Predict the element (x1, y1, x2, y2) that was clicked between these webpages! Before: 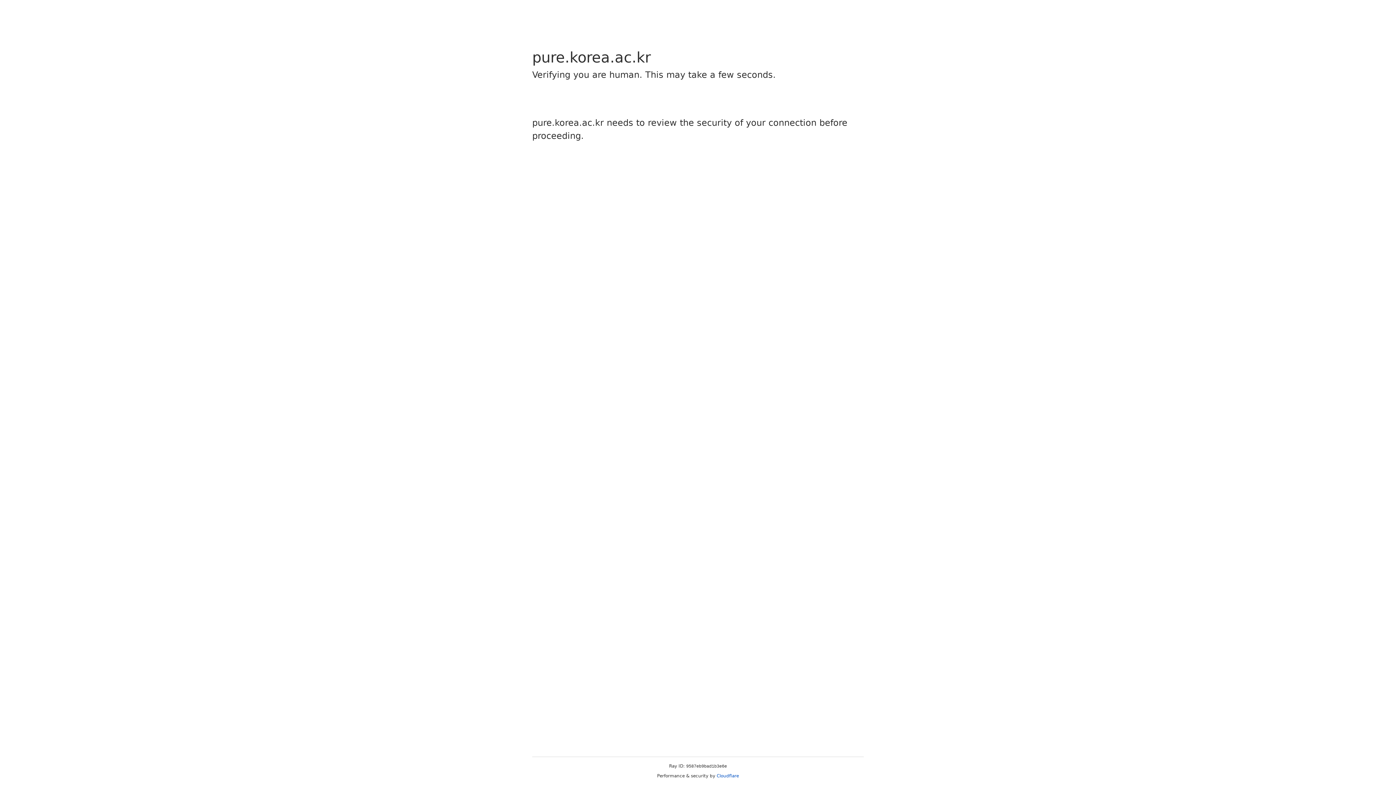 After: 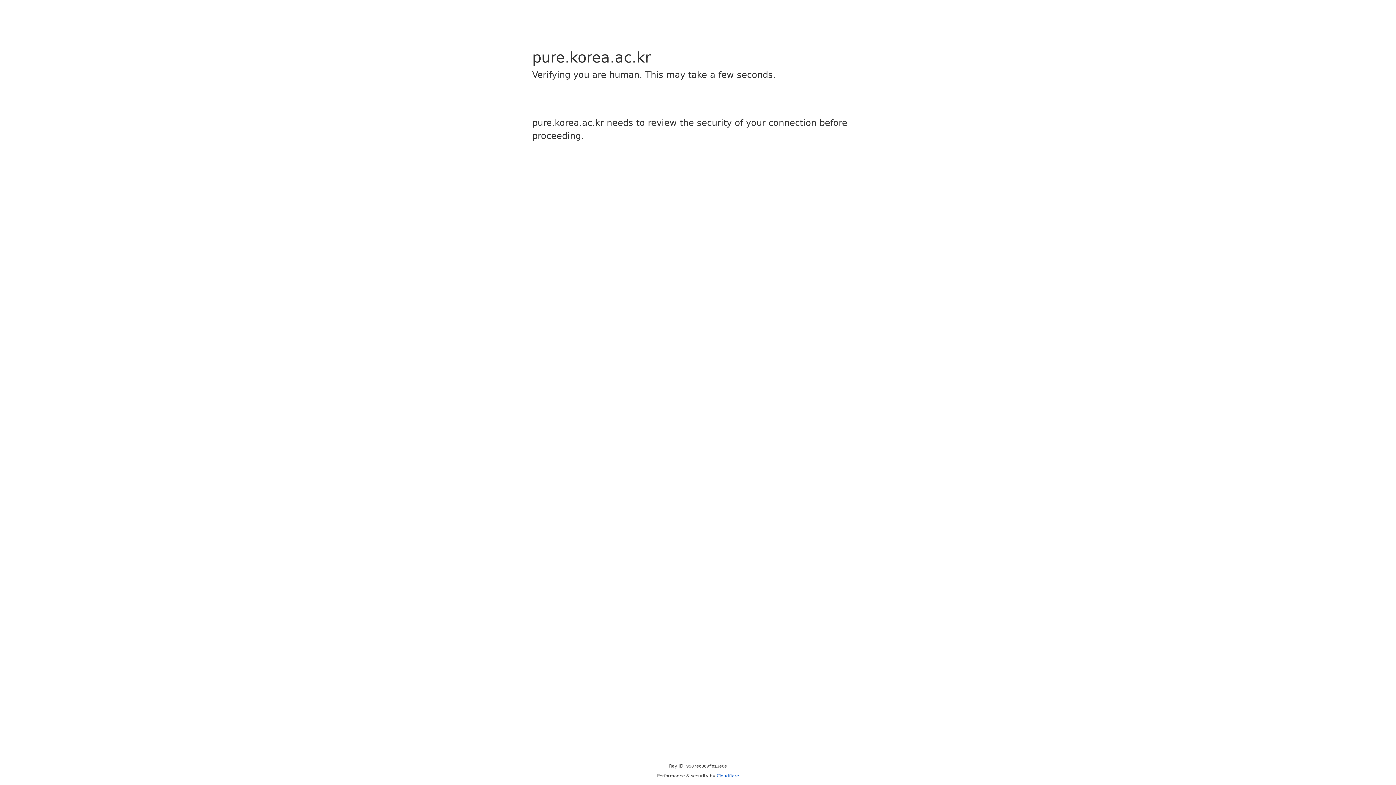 Action: label: Cloudflare bbox: (716, 773, 739, 778)